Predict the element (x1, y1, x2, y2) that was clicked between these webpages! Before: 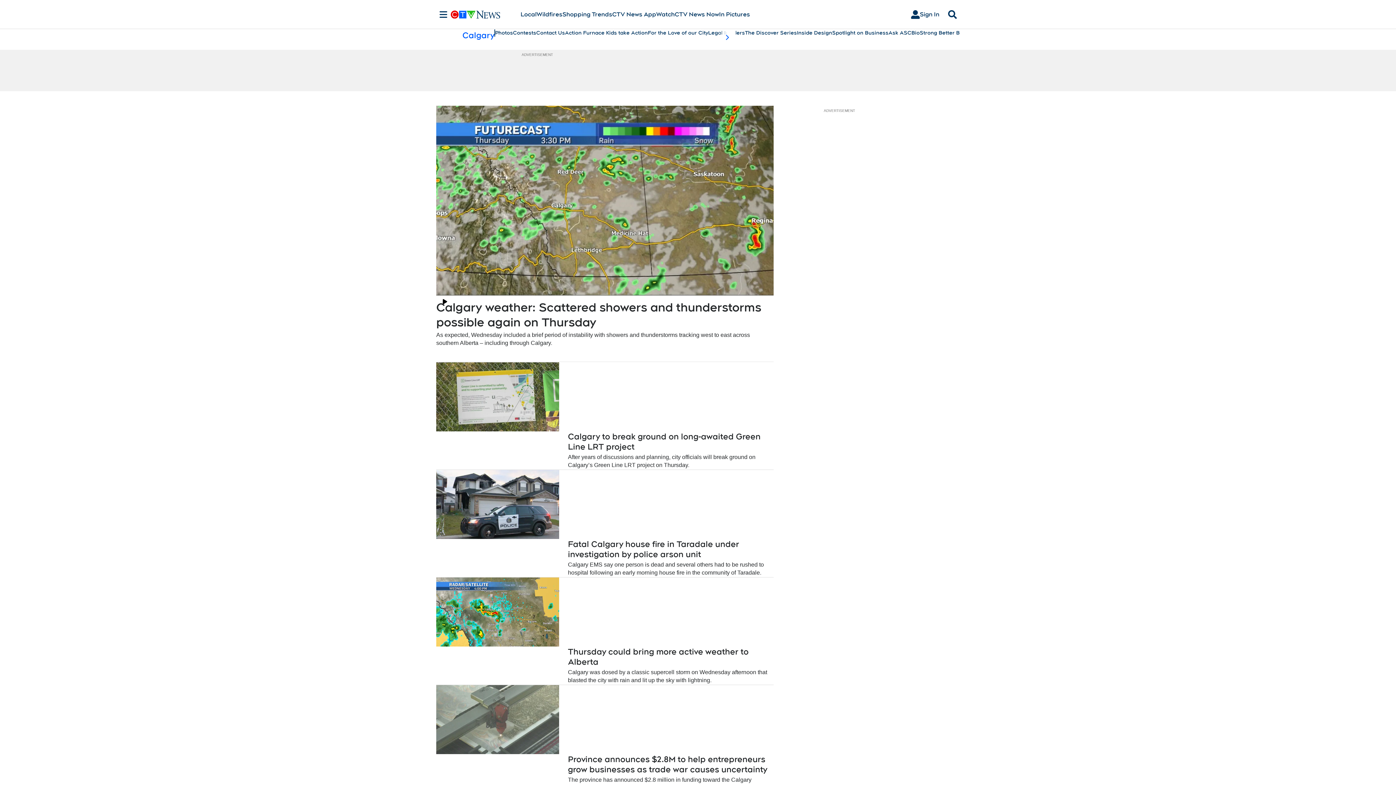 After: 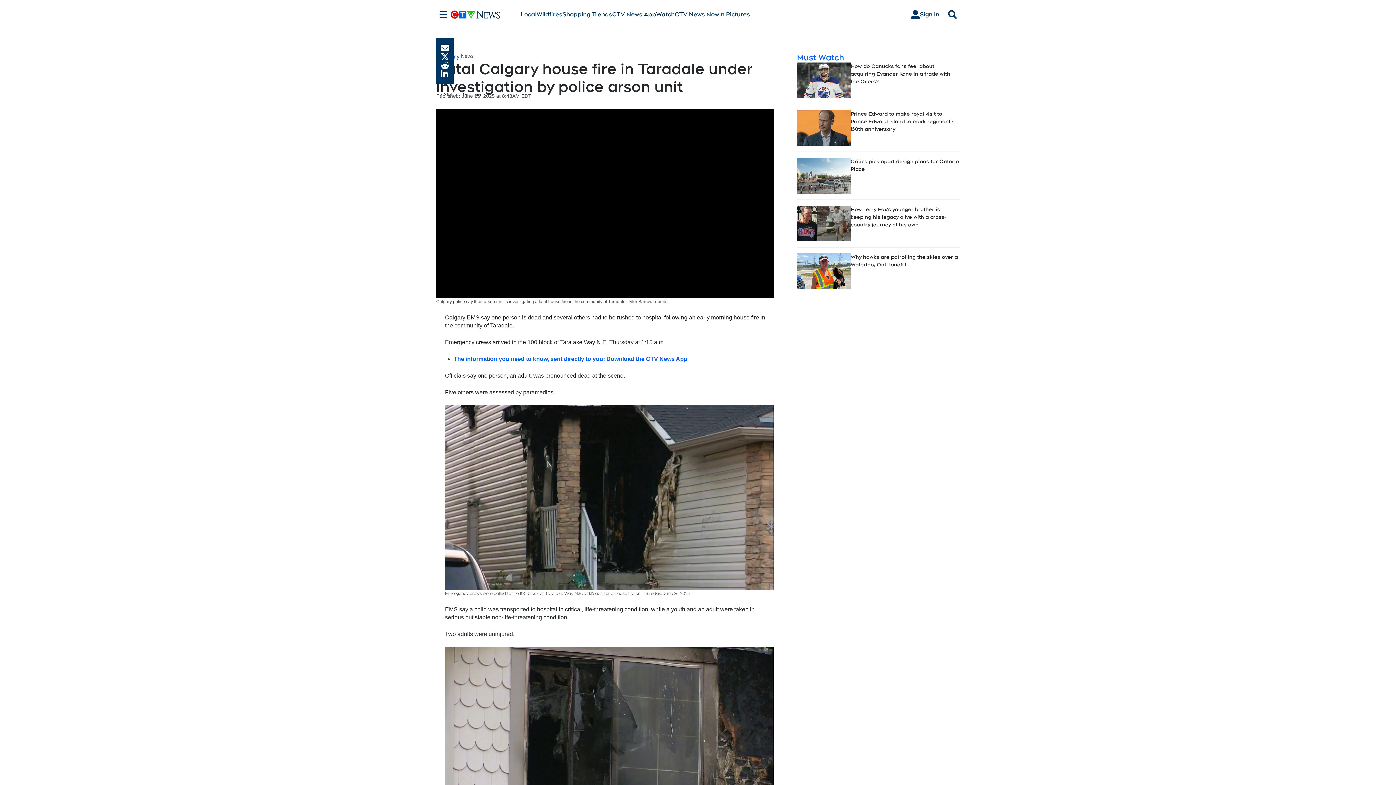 Action: bbox: (436, 470, 559, 539)